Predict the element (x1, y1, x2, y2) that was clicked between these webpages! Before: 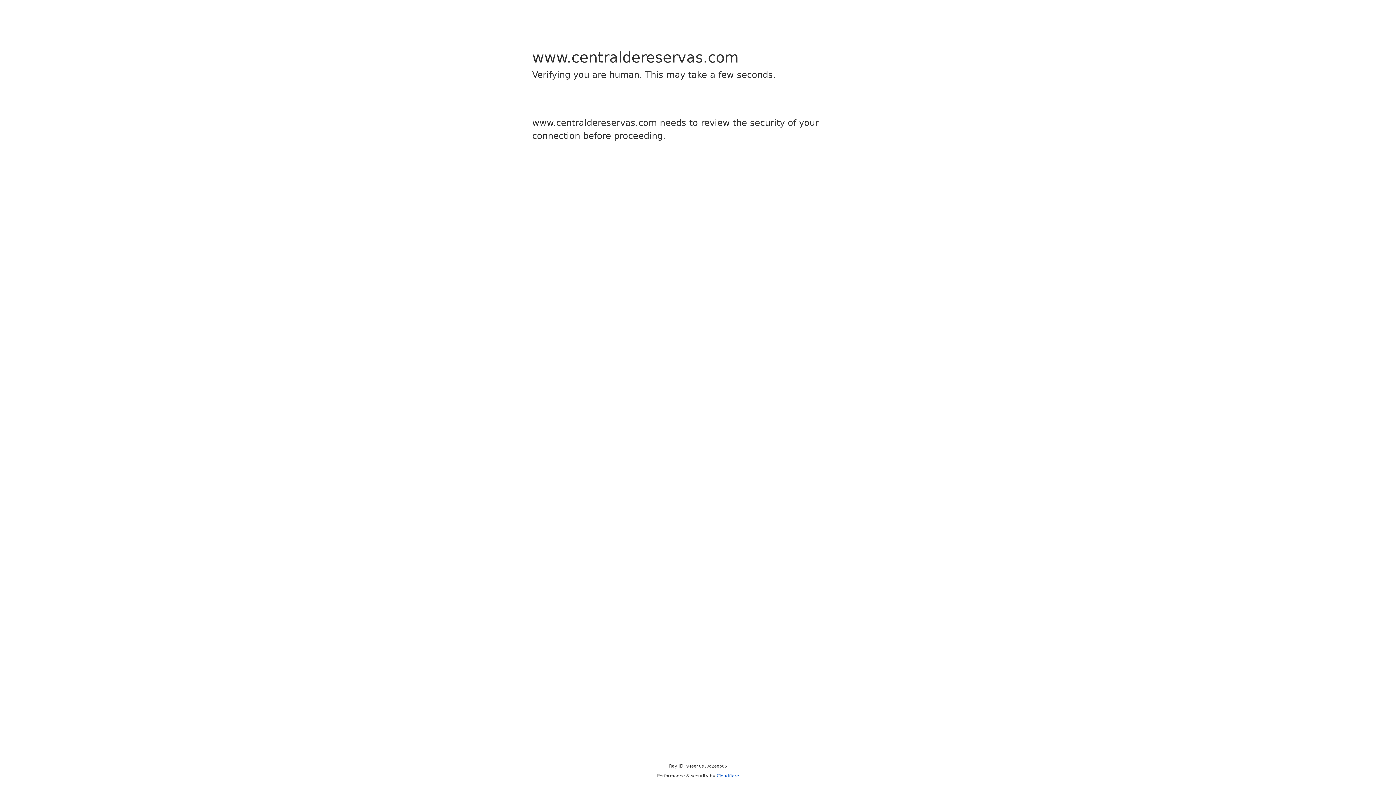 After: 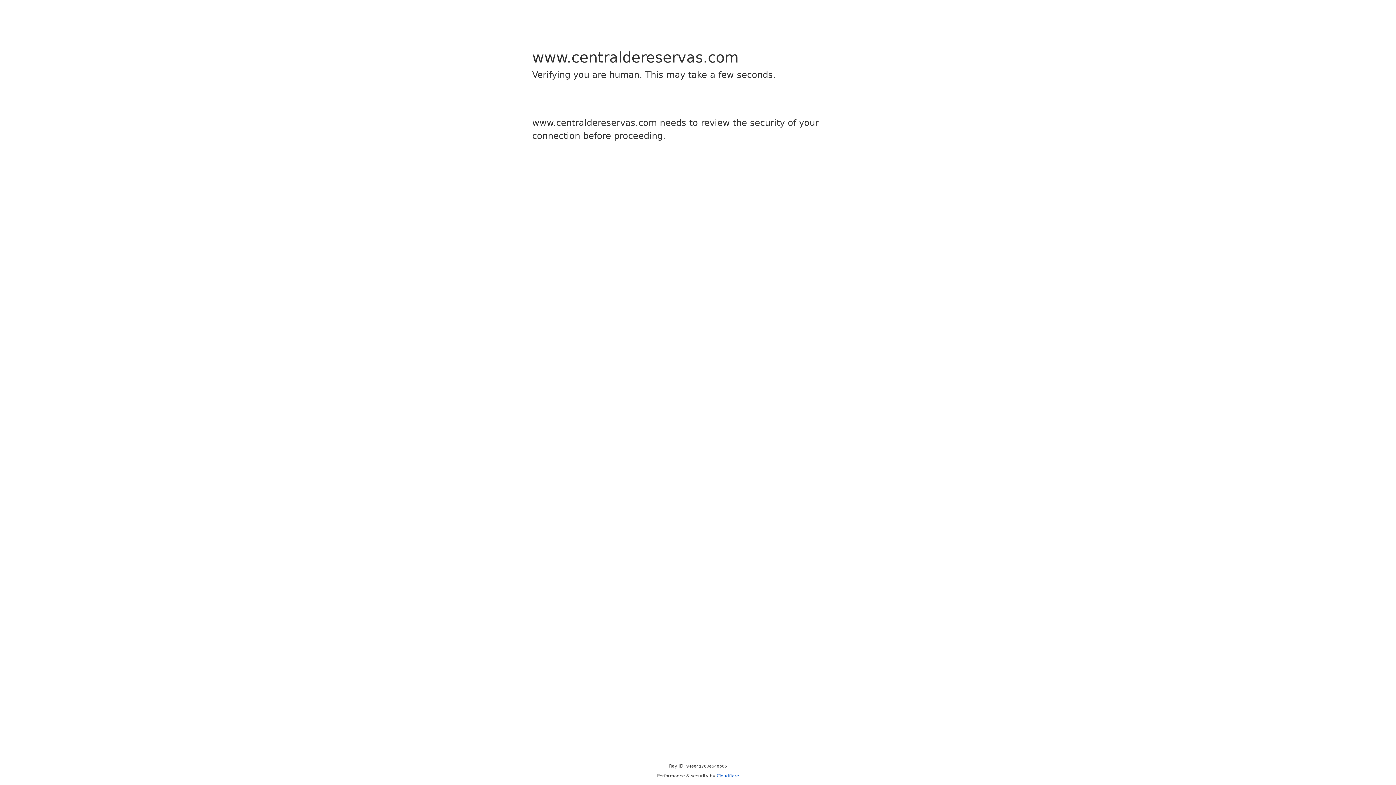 Action: label: Cloudflare bbox: (716, 773, 739, 778)